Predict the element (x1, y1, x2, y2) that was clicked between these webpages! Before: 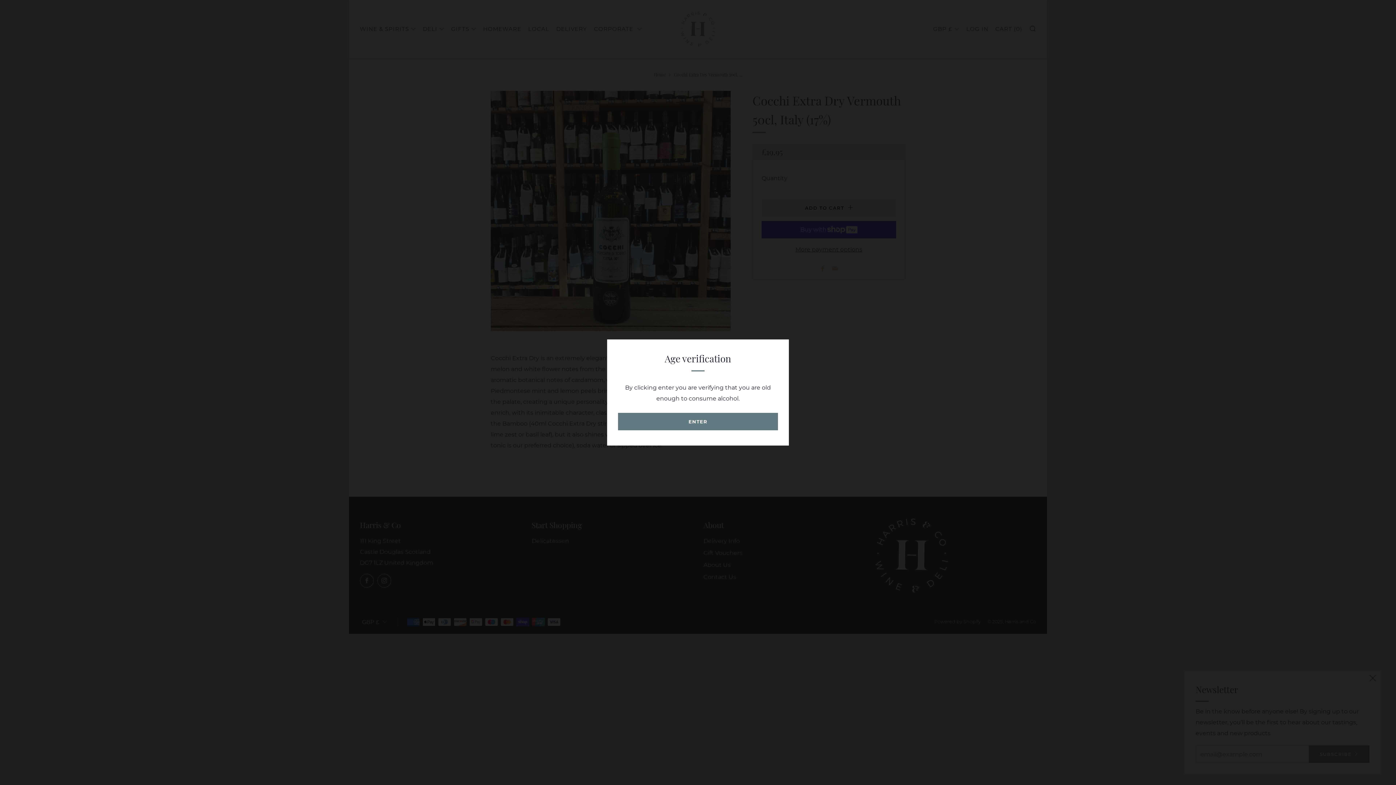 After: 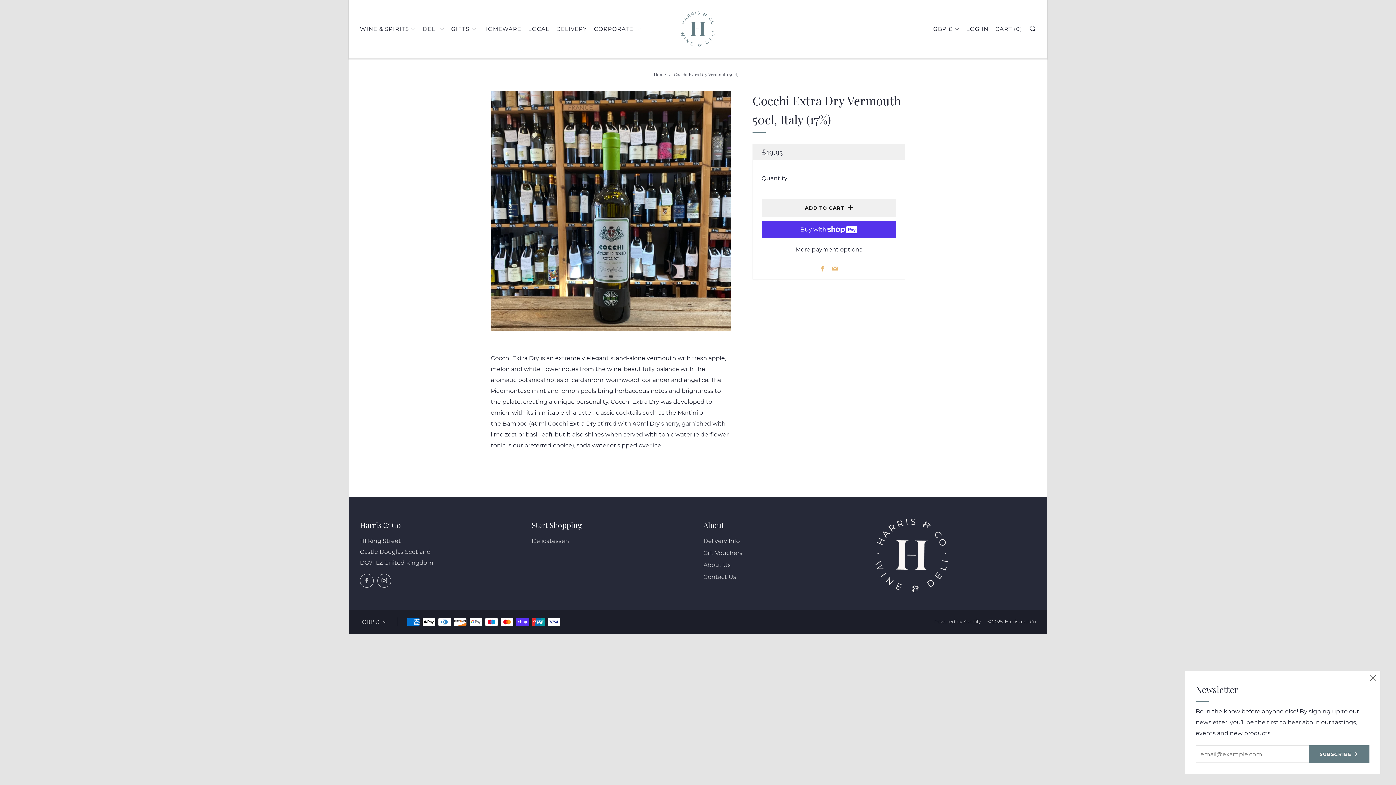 Action: bbox: (618, 413, 778, 430) label: ENTER